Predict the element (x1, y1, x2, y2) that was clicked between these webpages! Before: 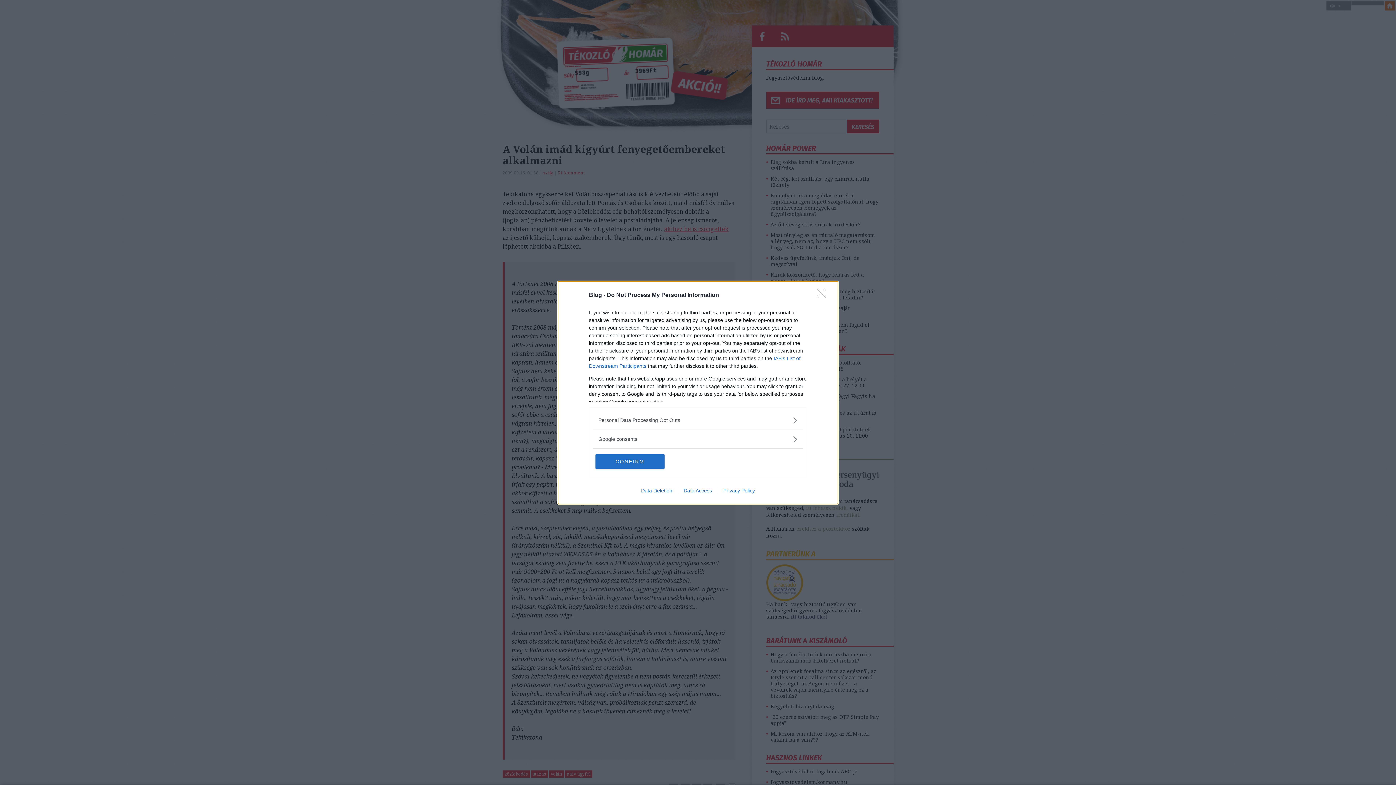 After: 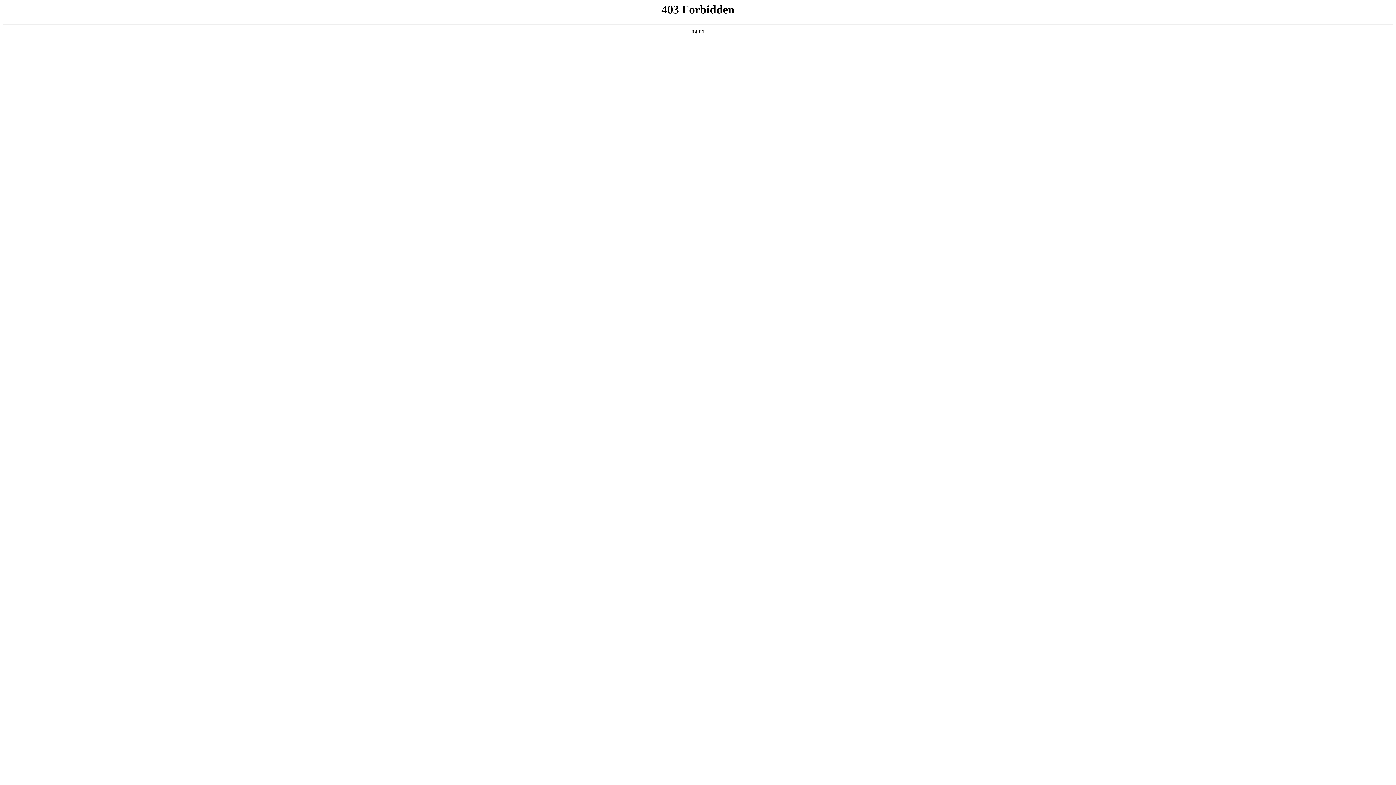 Action: label: Data Deletion bbox: (635, 487, 678, 493)